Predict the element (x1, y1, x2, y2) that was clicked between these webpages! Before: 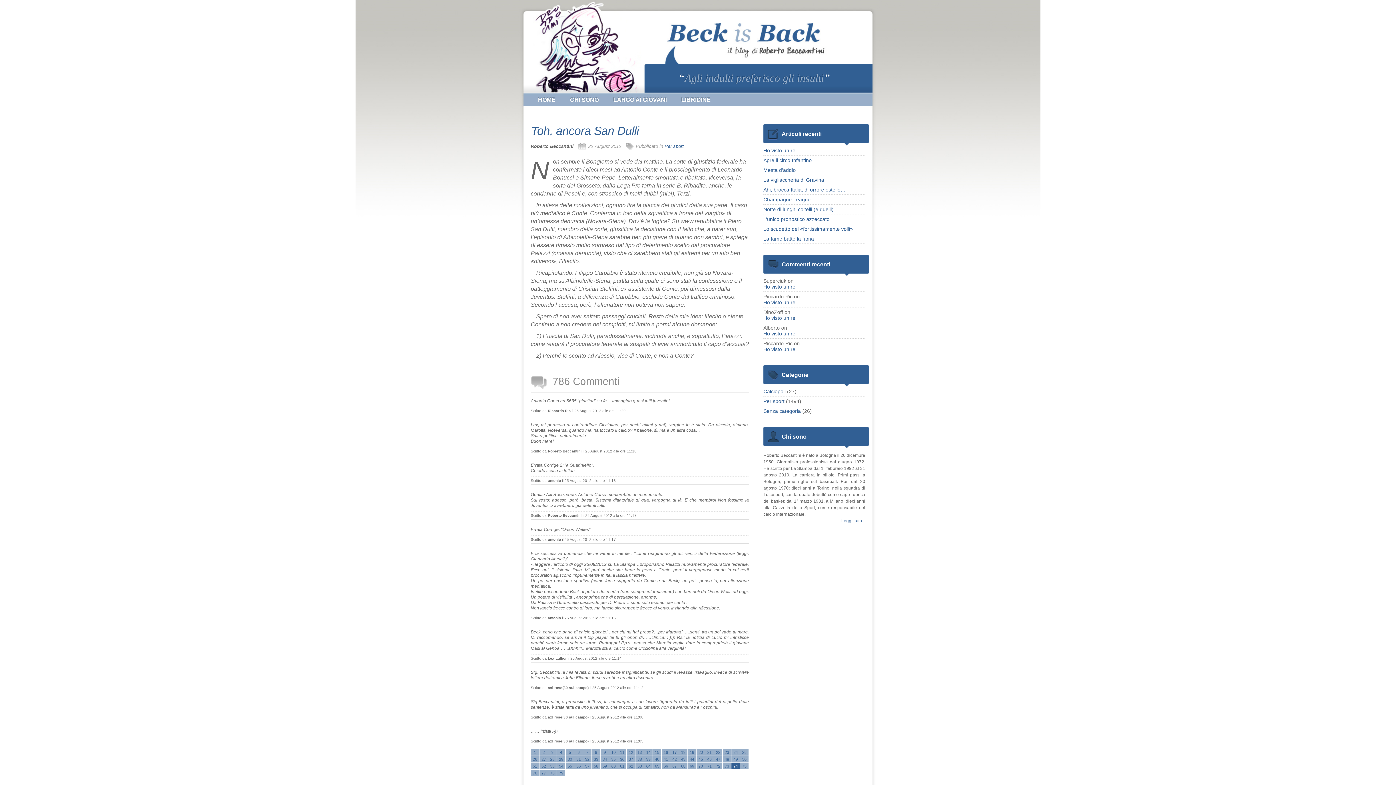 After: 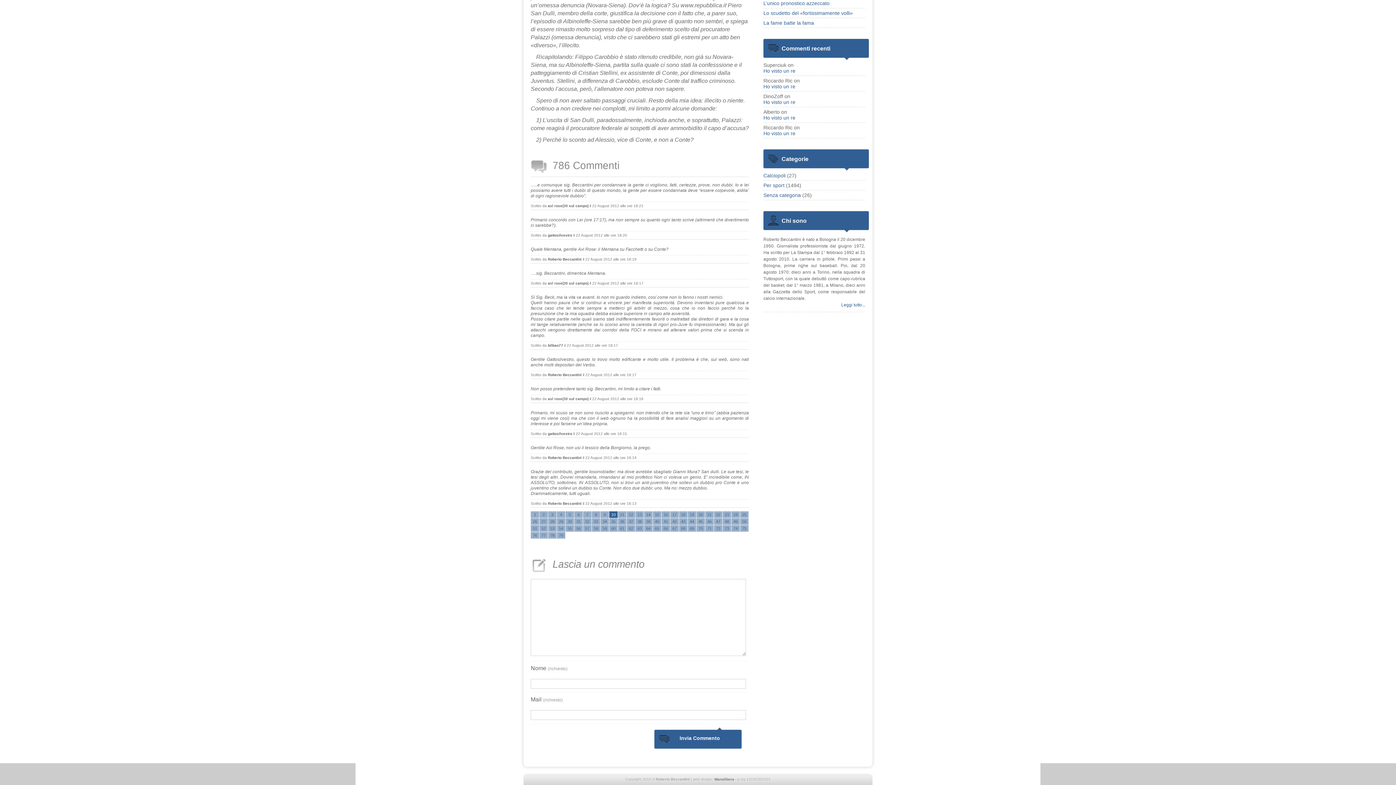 Action: label: 10 bbox: (609, 749, 617, 756)